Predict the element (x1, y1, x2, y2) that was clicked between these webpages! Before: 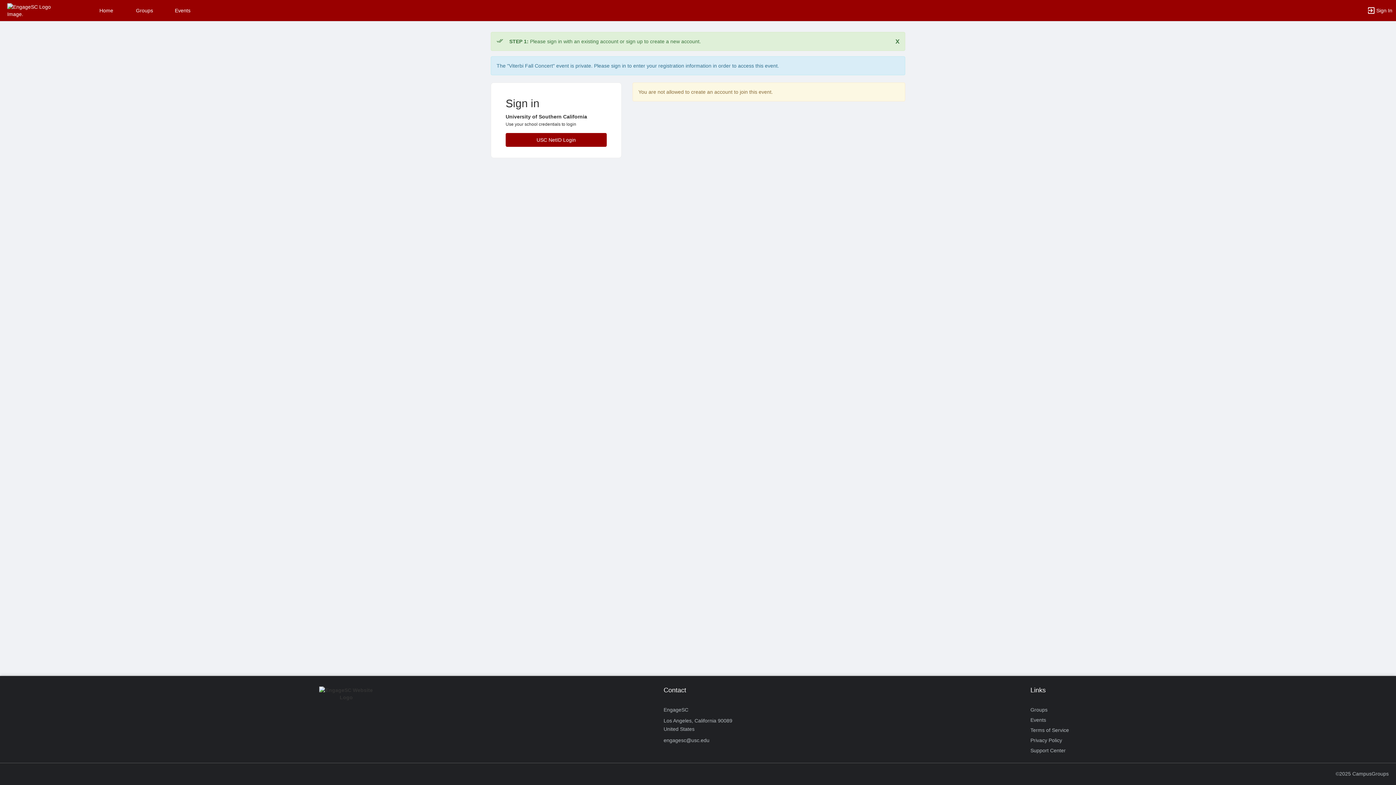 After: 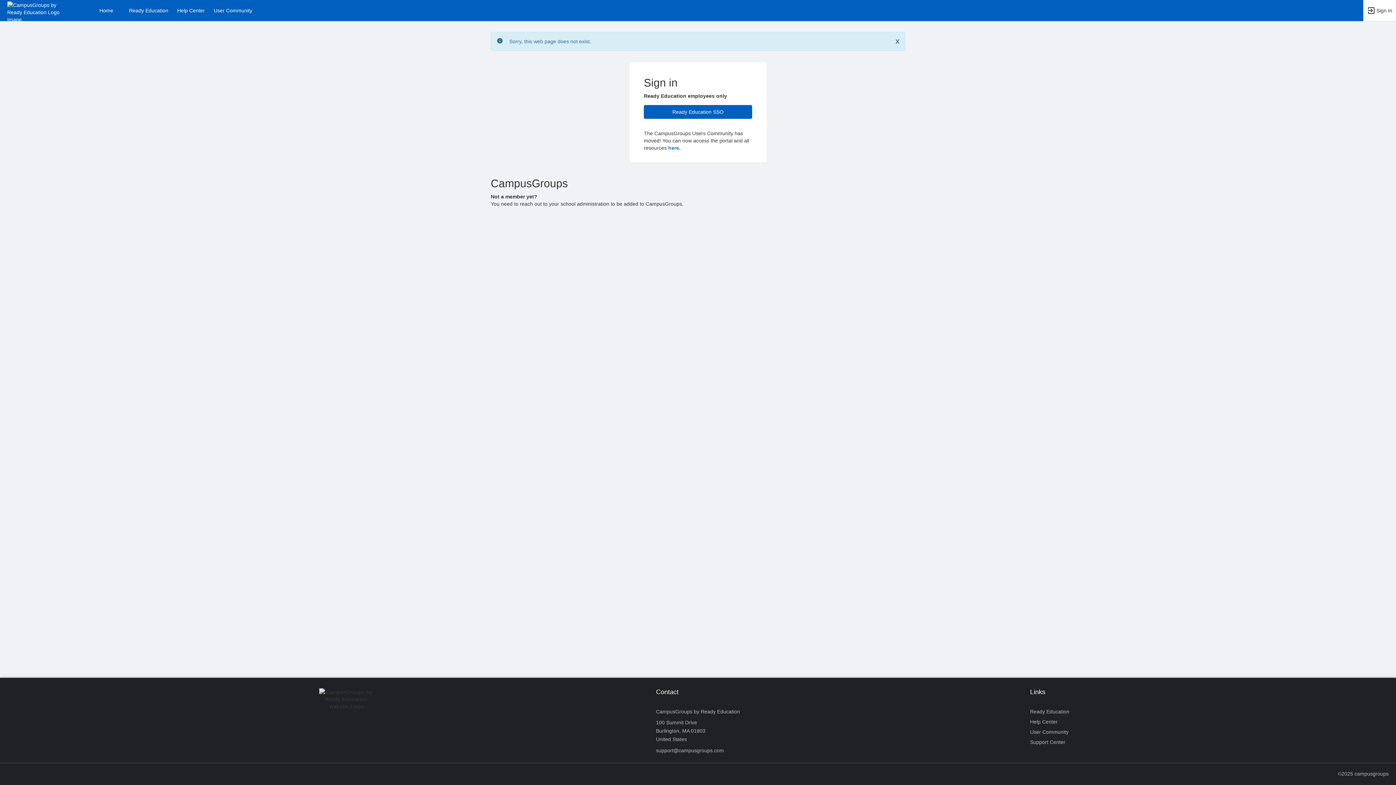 Action: label: ©2025 CampusGroups bbox: (1336, 769, 1389, 779)